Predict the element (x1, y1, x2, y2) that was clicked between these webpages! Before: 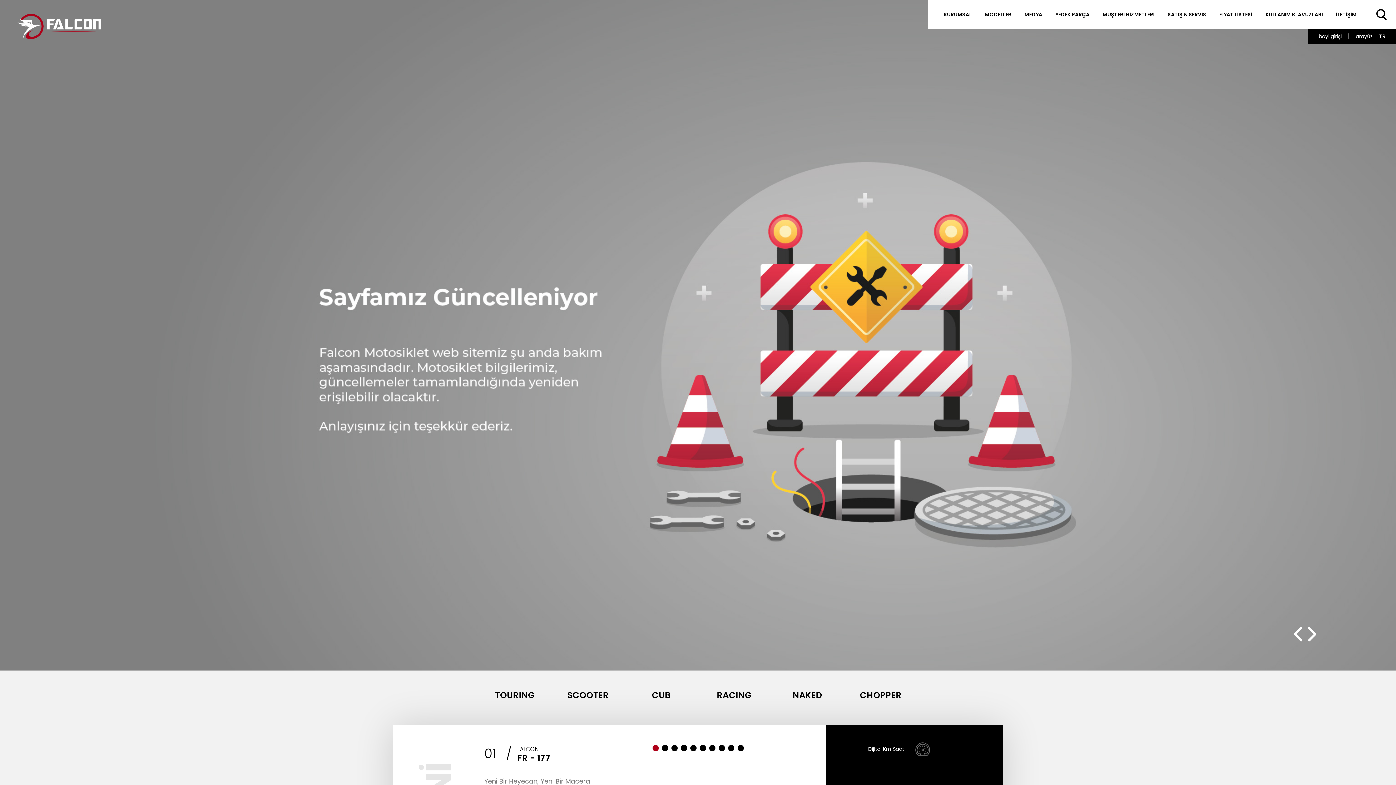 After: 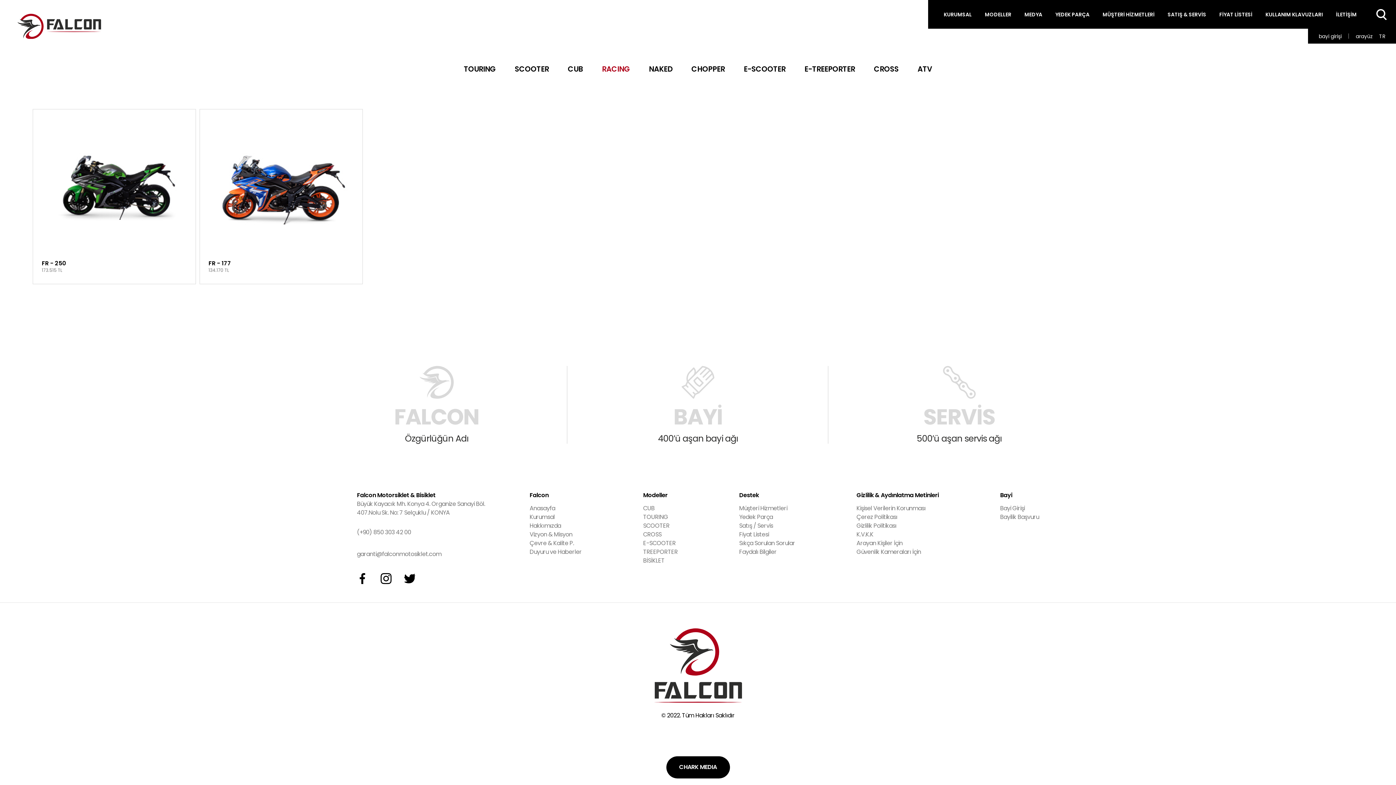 Action: bbox: (713, 681, 755, 714) label: RACING
modelleri incele